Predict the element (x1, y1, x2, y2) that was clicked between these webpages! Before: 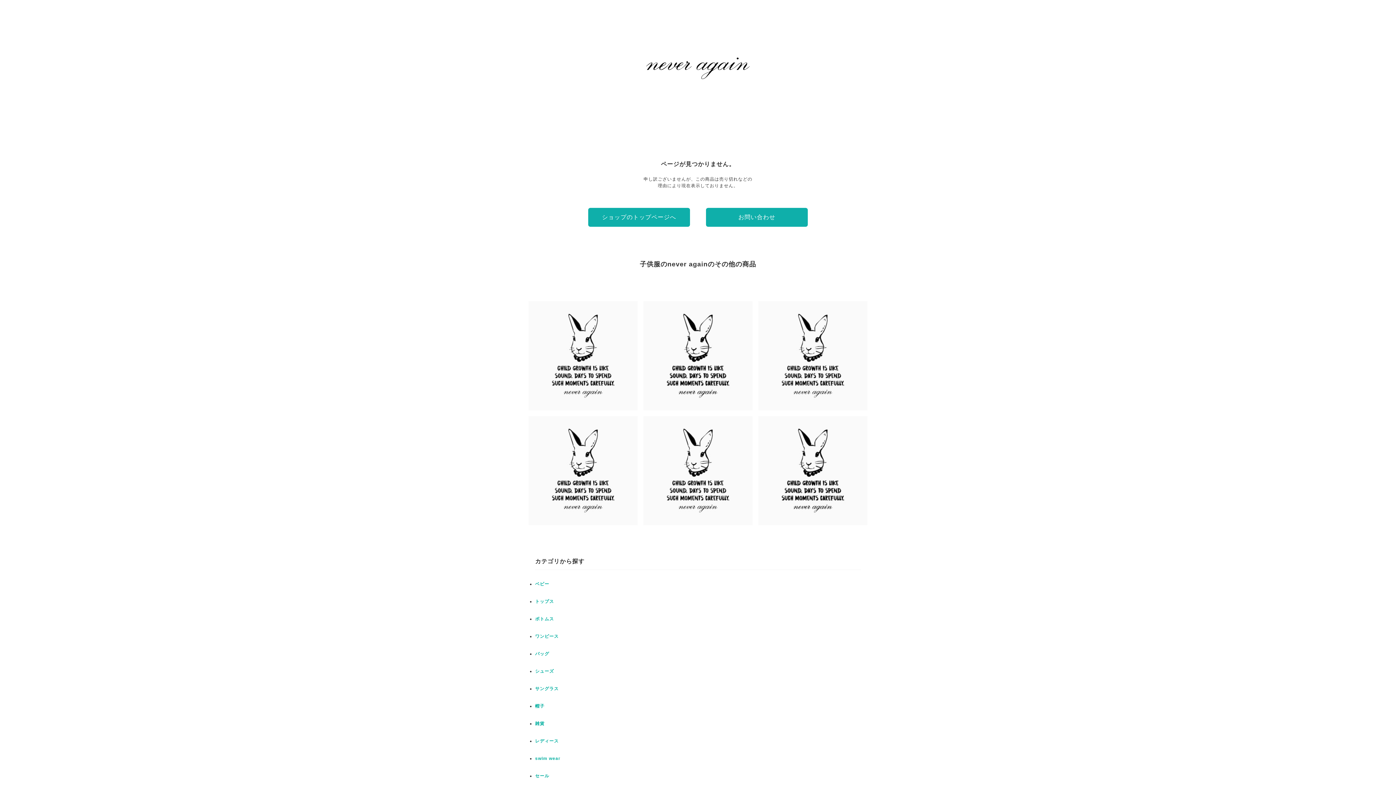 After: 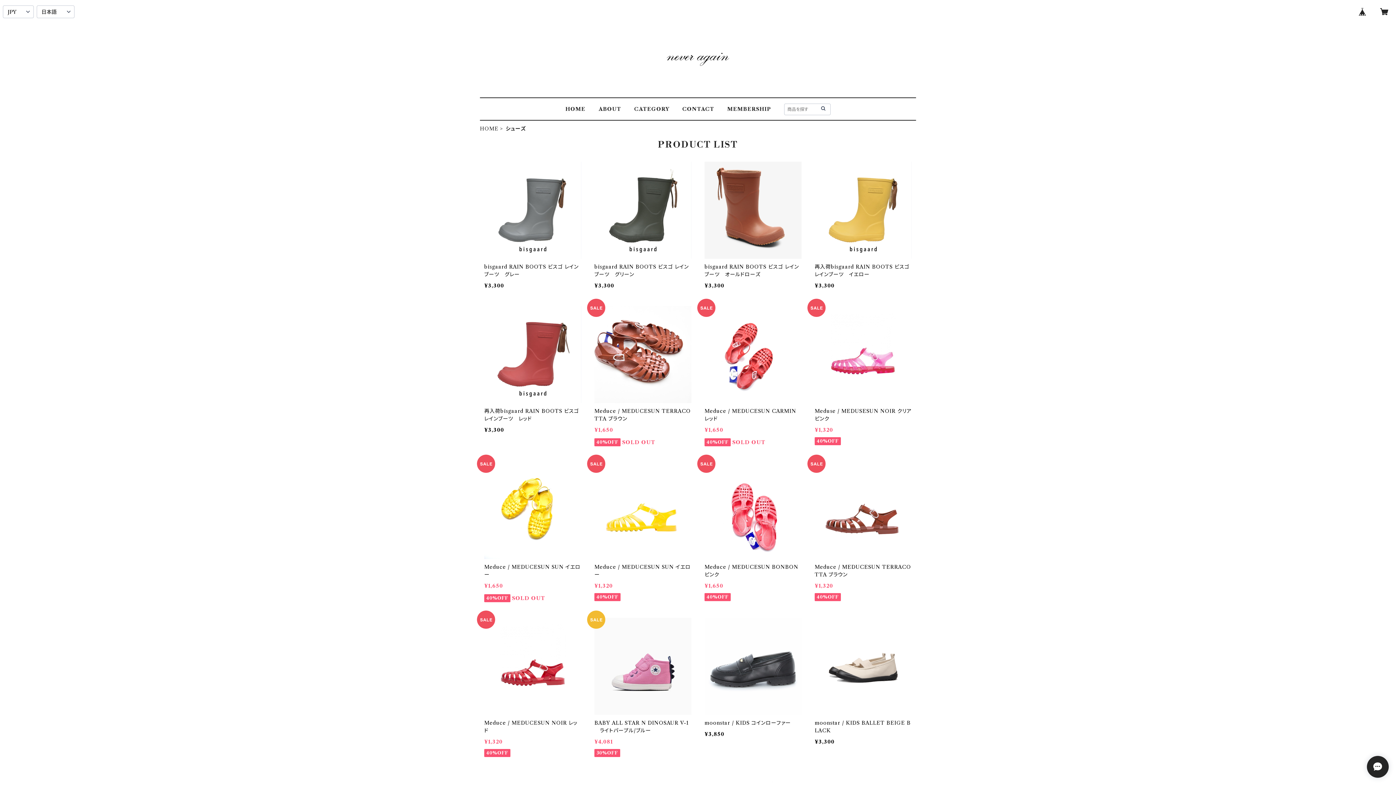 Action: label: シューズ bbox: (535, 668, 554, 674)